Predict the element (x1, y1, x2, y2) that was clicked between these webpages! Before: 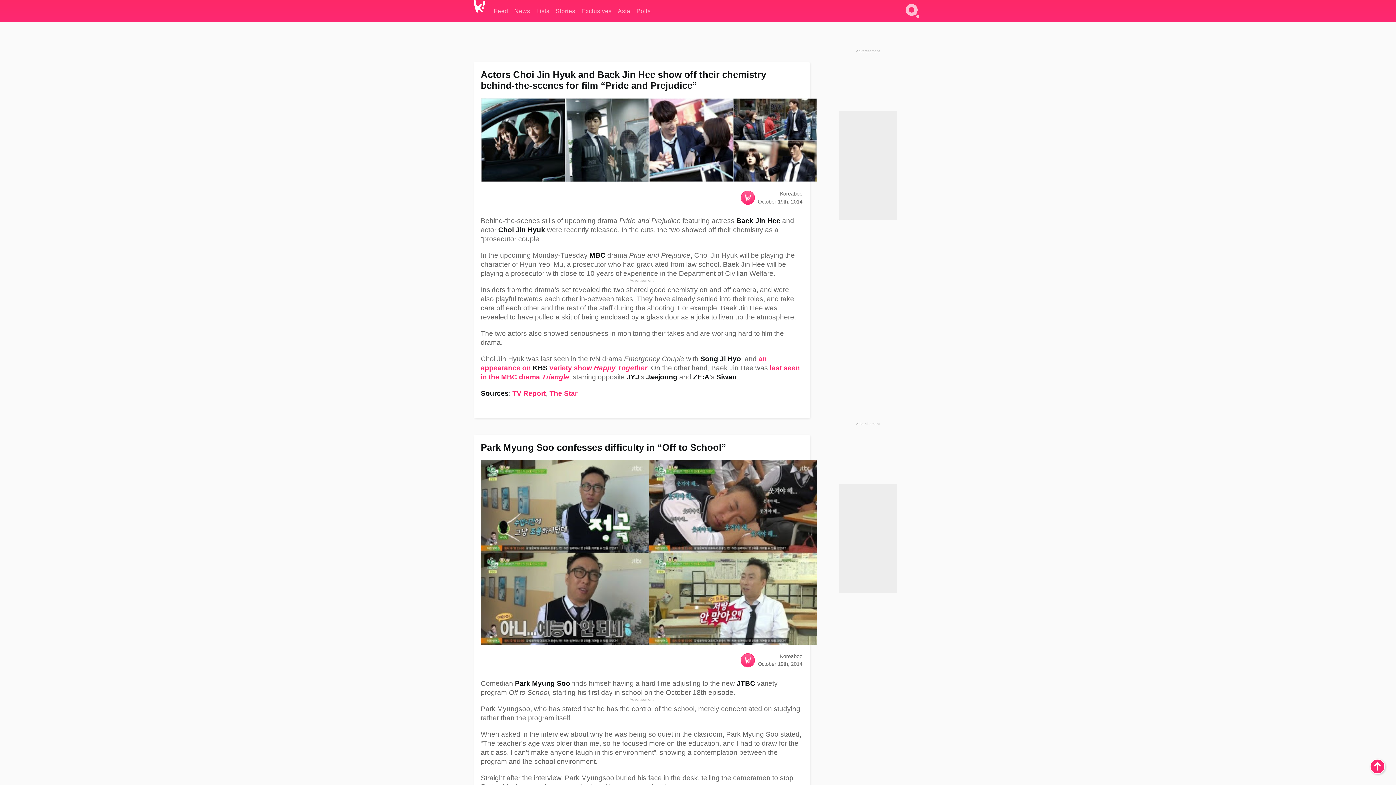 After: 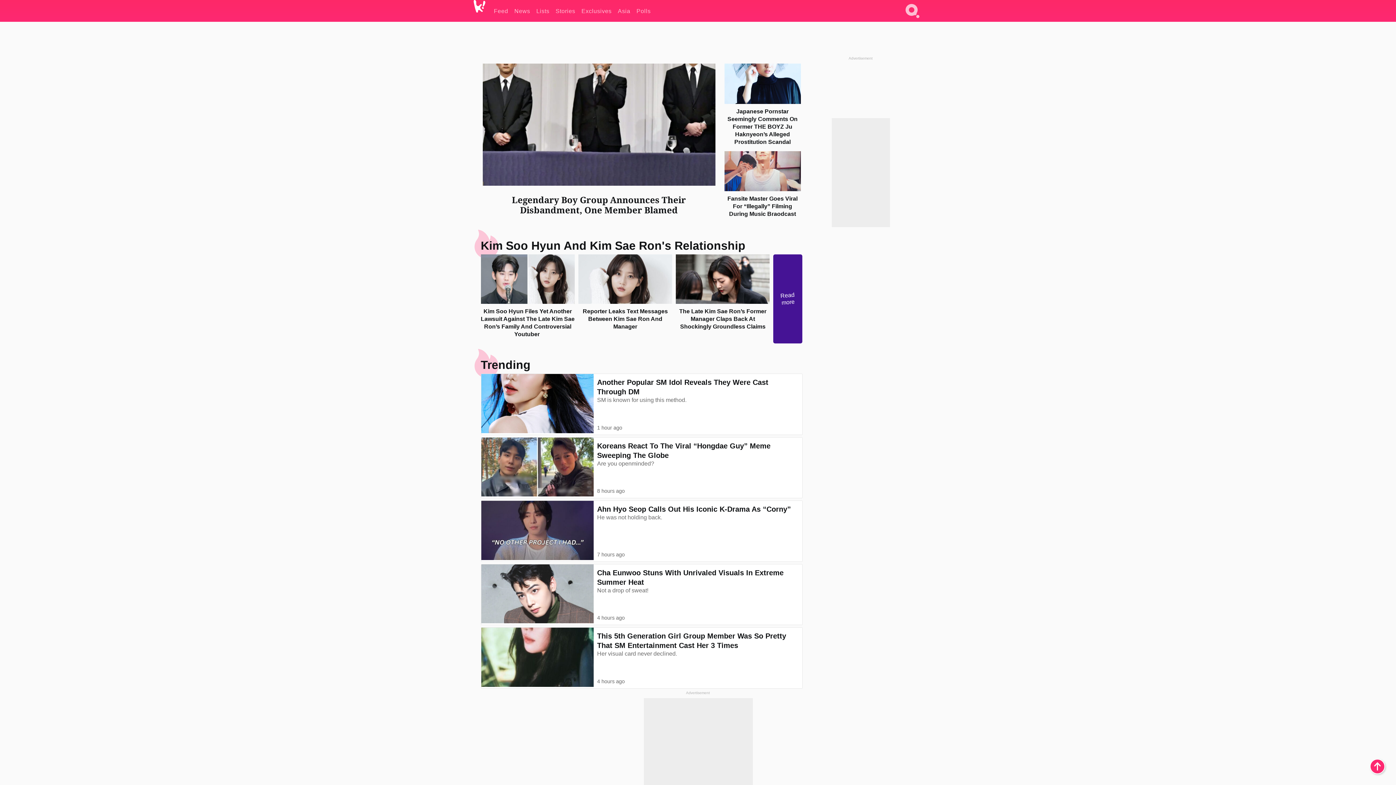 Action: bbox: (473, 0, 494, 23)